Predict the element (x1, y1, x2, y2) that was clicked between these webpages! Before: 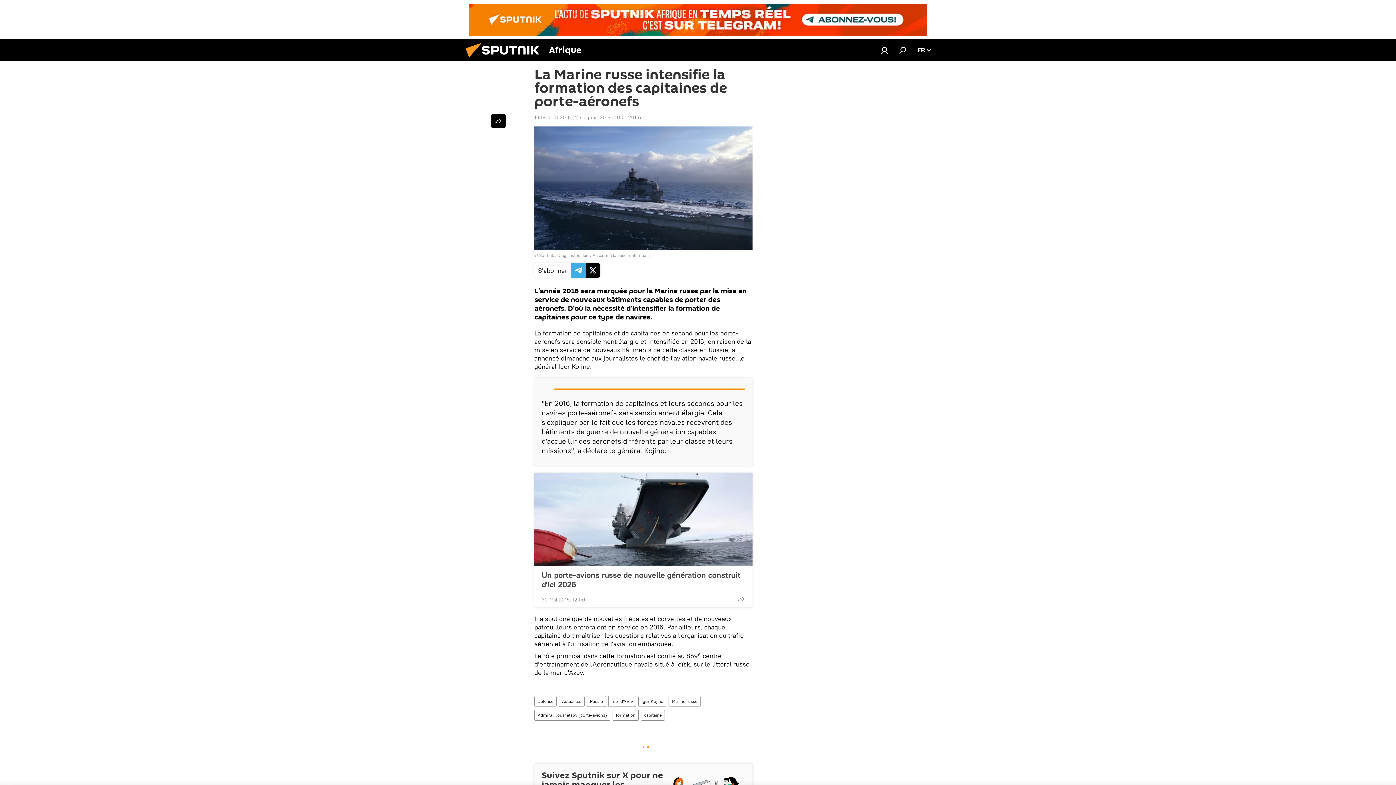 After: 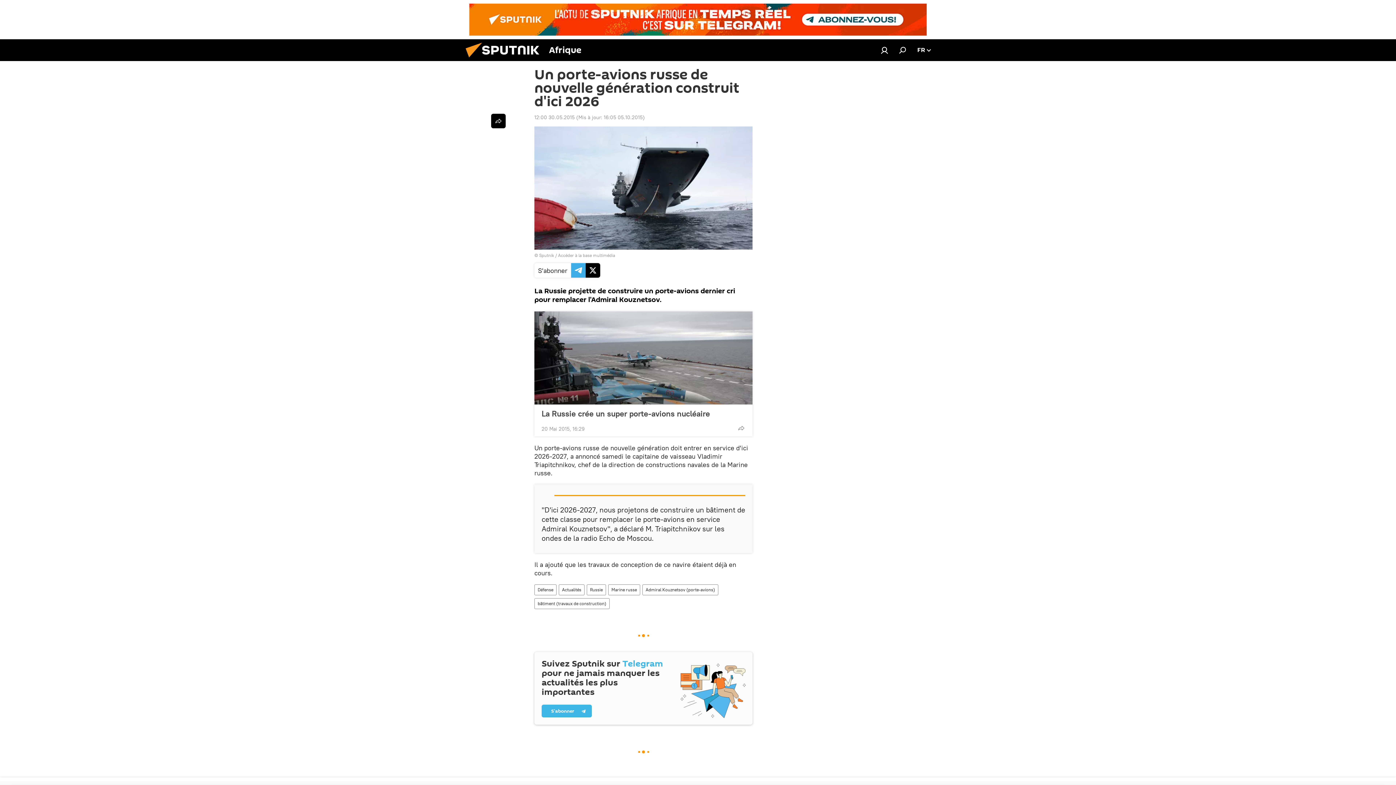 Action: bbox: (534, 473, 752, 566)